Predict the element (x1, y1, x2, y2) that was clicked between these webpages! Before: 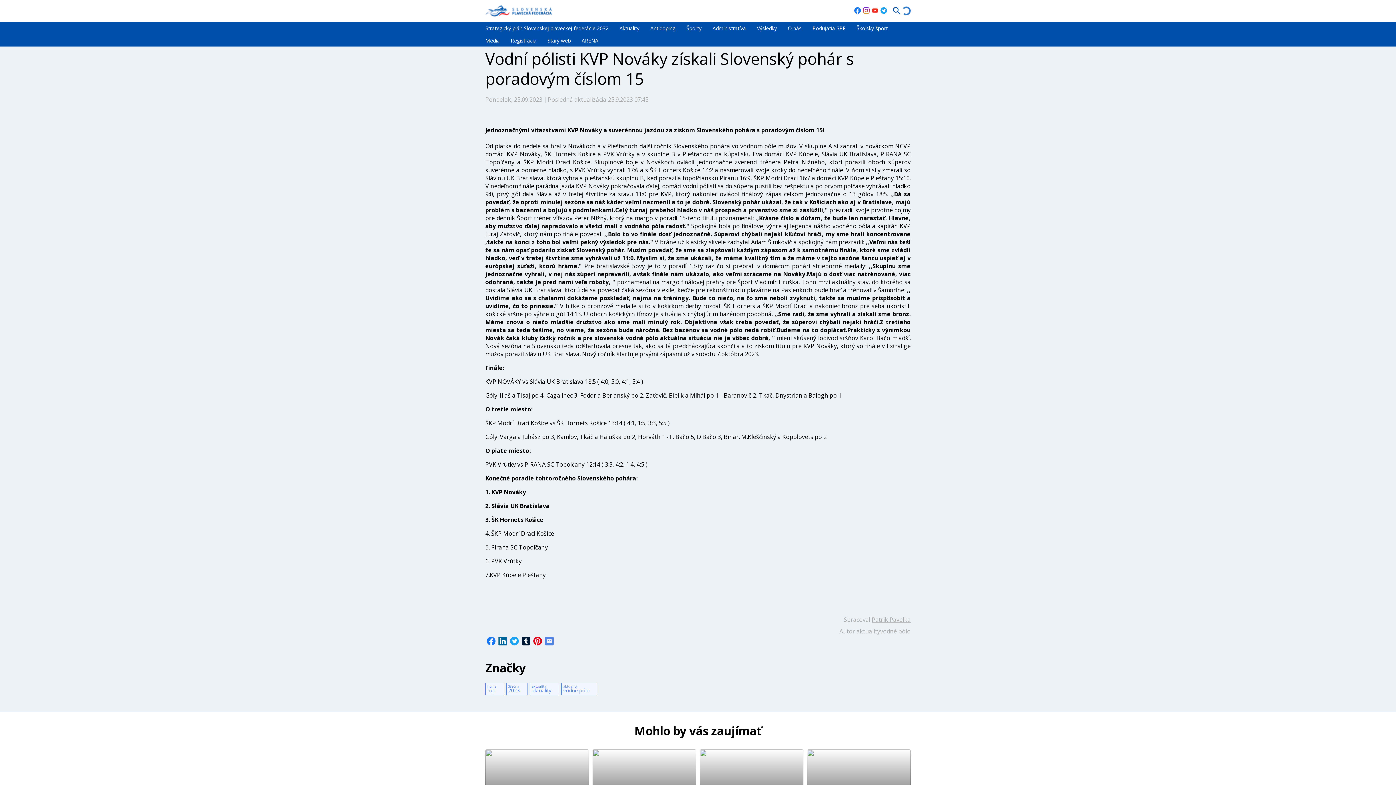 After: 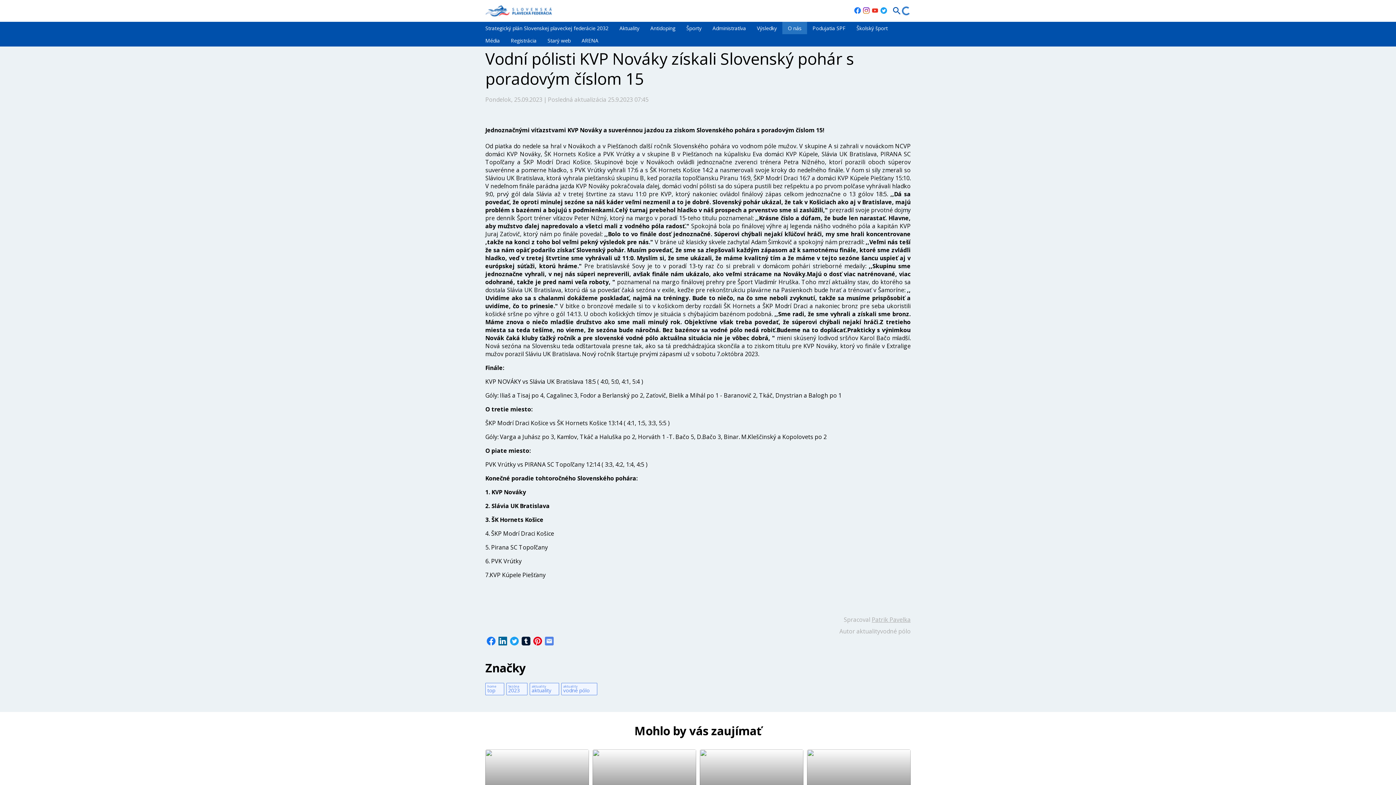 Action: label: O nás bbox: (788, 21, 801, 34)